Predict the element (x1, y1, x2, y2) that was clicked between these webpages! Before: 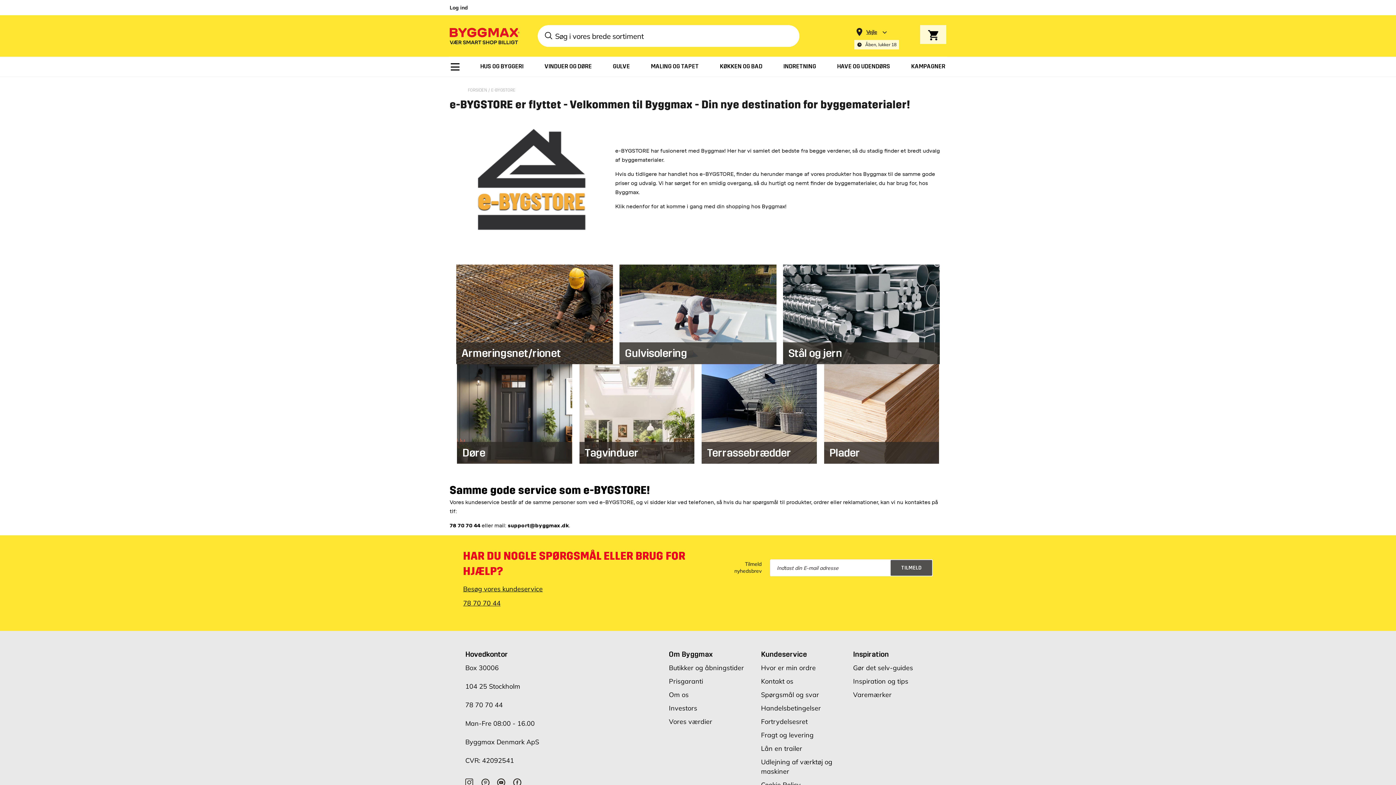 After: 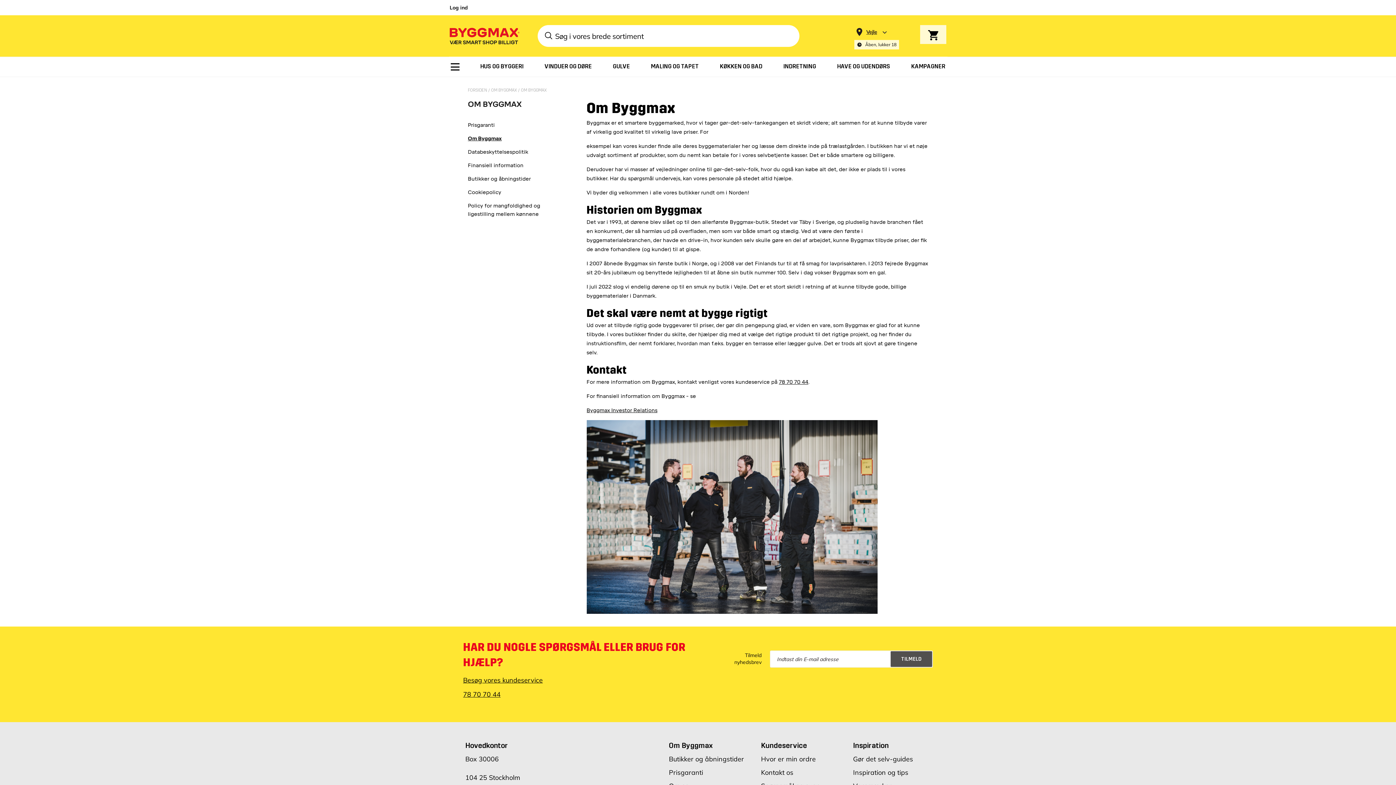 Action: bbox: (669, 690, 688, 699) label: Om os